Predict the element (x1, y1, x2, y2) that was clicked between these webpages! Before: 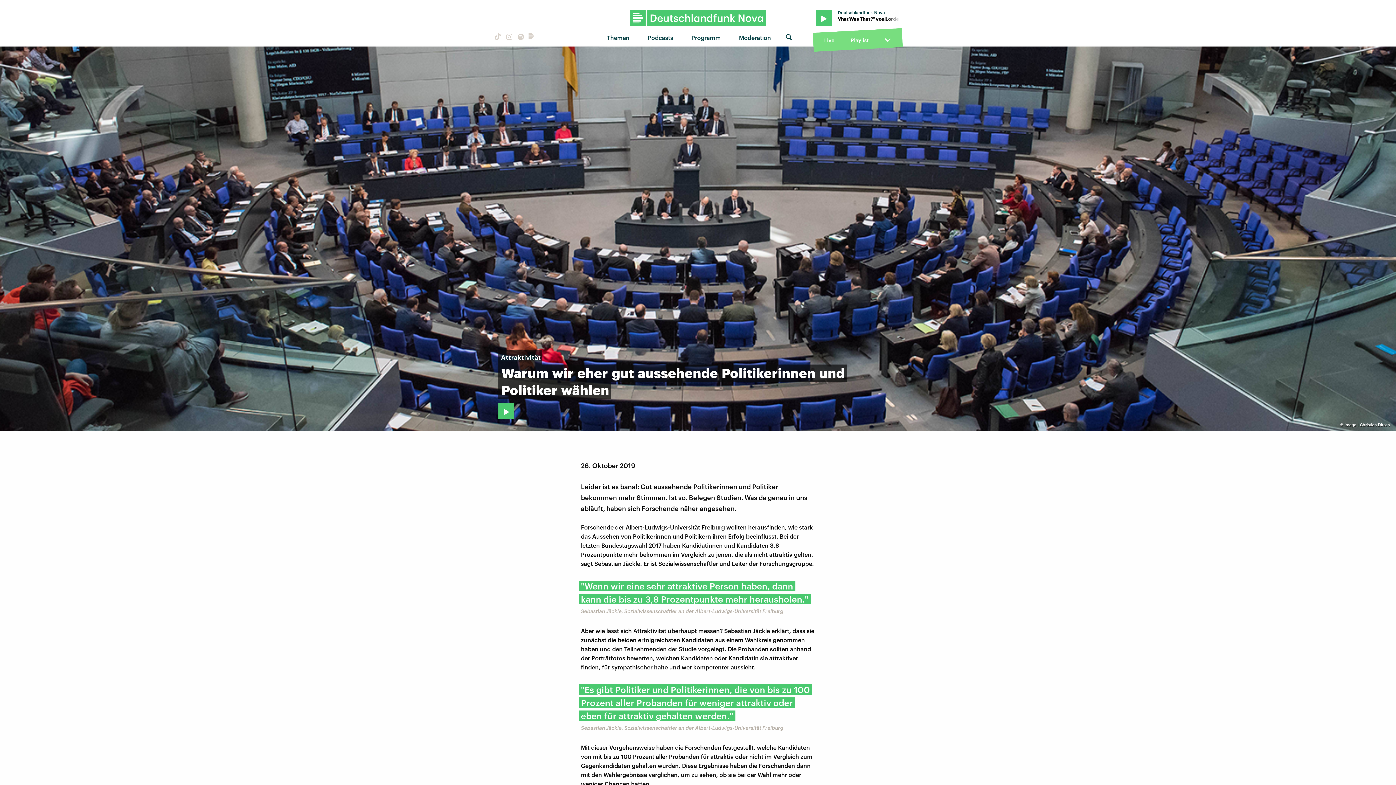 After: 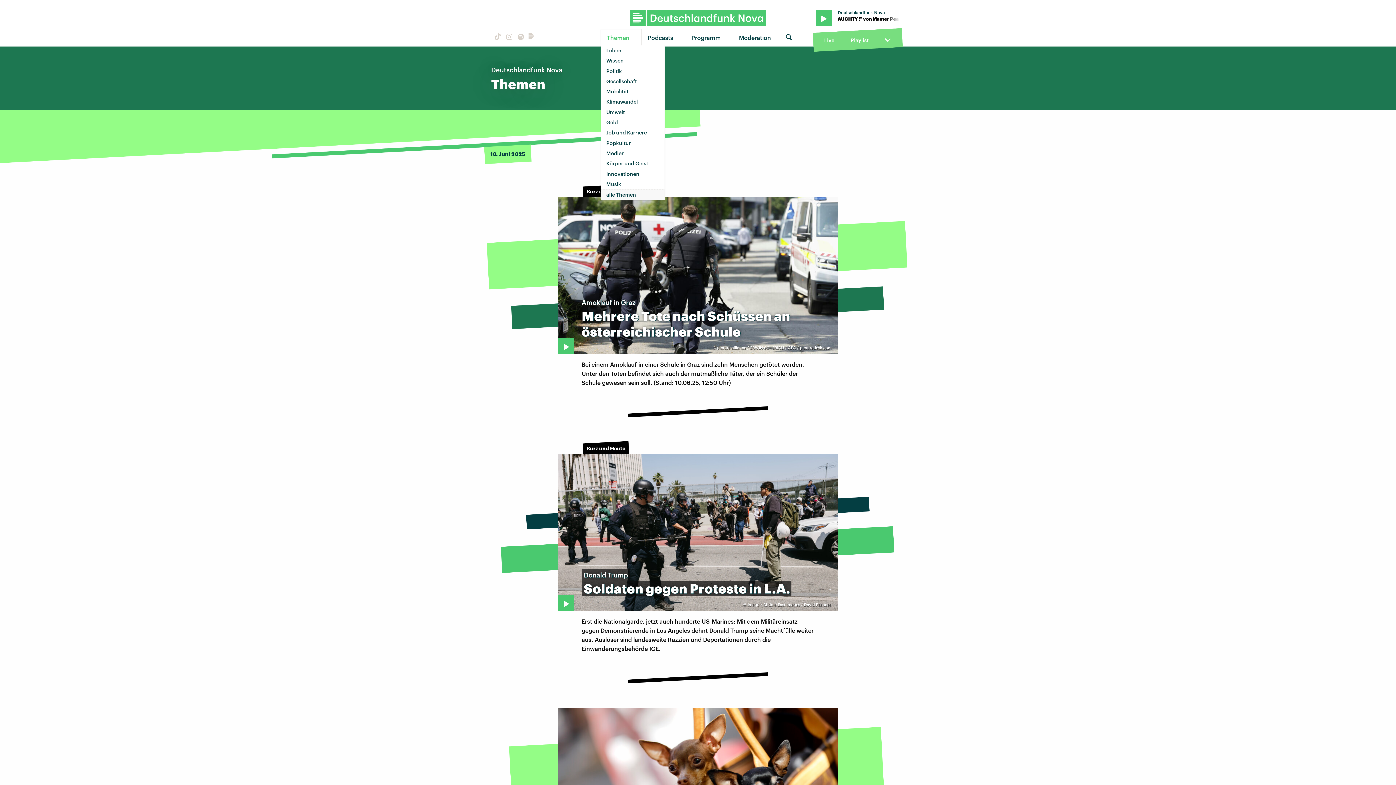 Action: label: Themen bbox: (601, 29, 641, 45)